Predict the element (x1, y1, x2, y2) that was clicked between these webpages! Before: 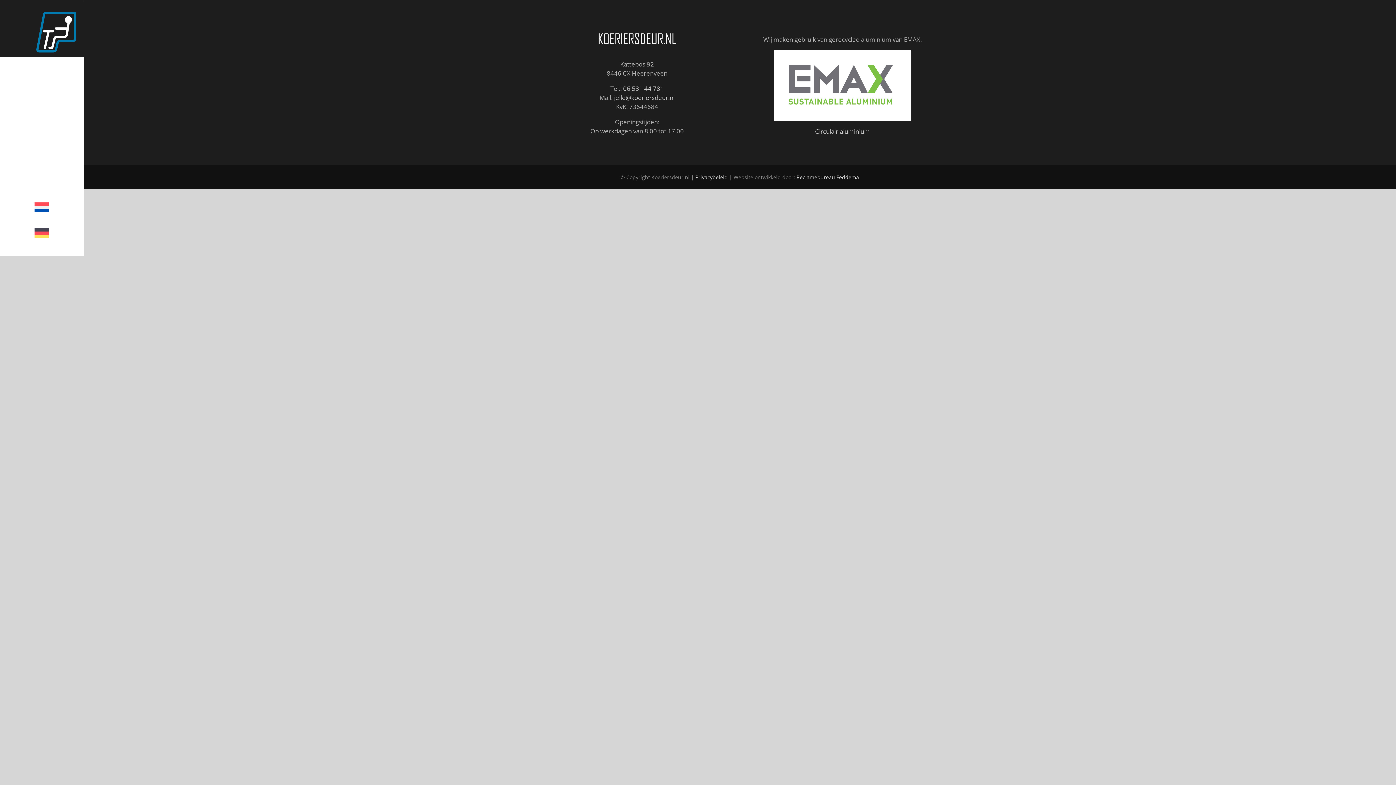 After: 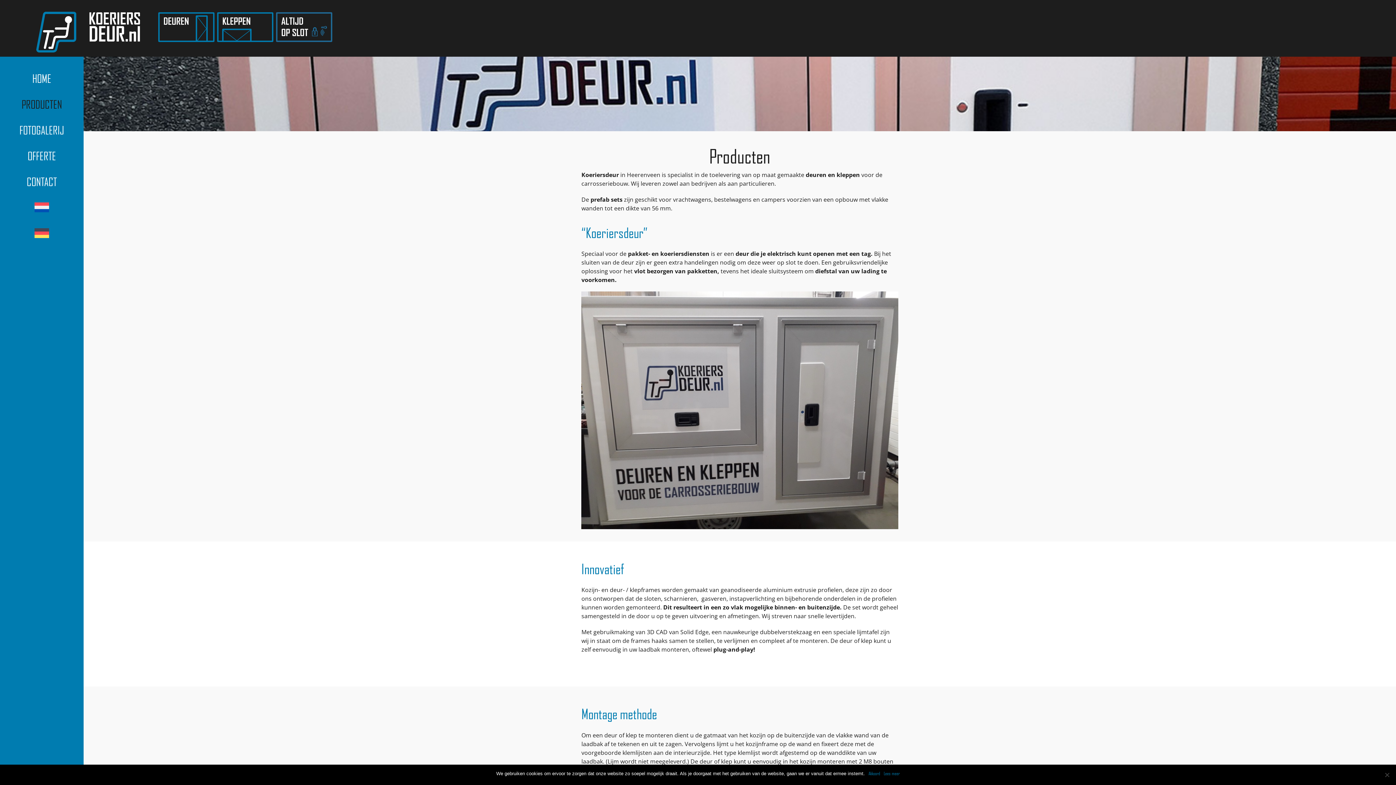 Action: bbox: (0, 93, 83, 116) label: PRODUCTEN